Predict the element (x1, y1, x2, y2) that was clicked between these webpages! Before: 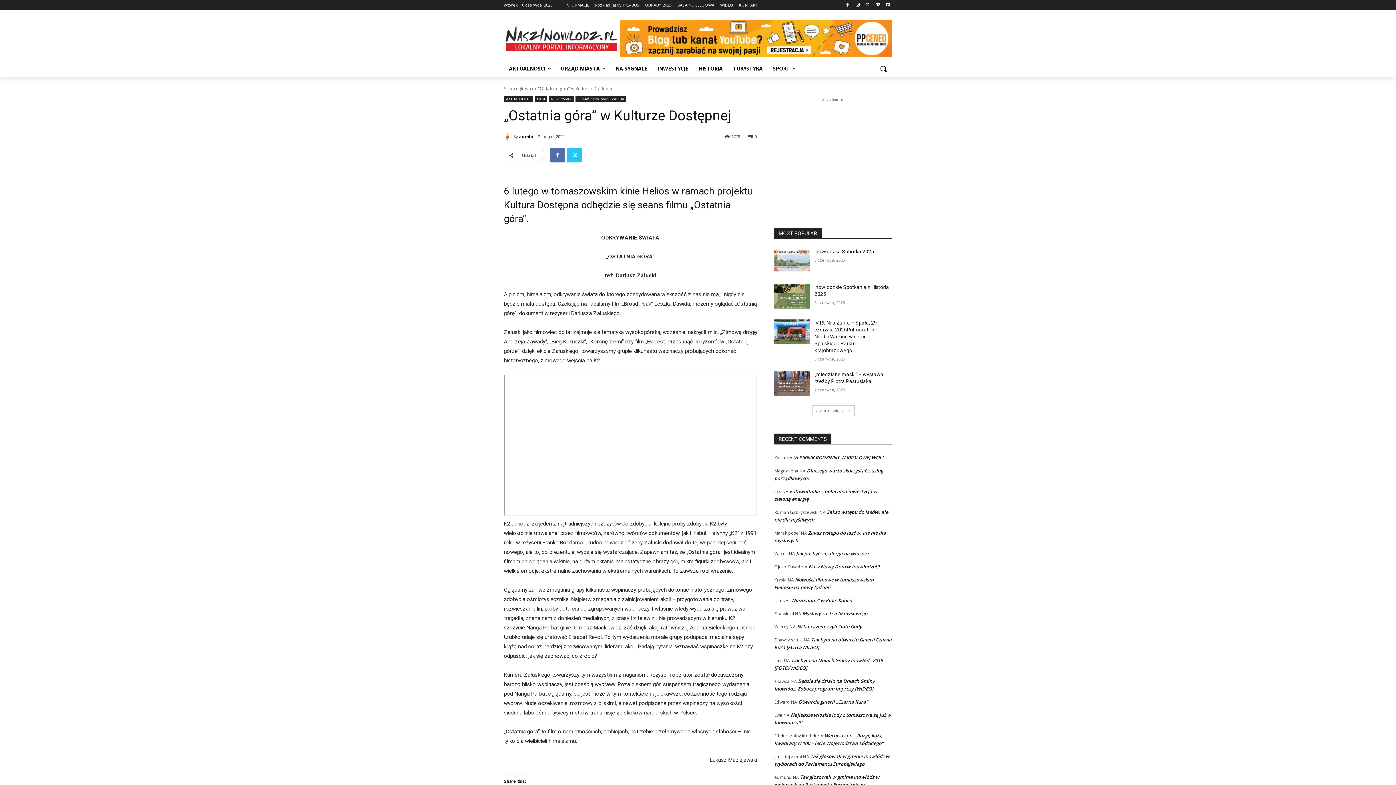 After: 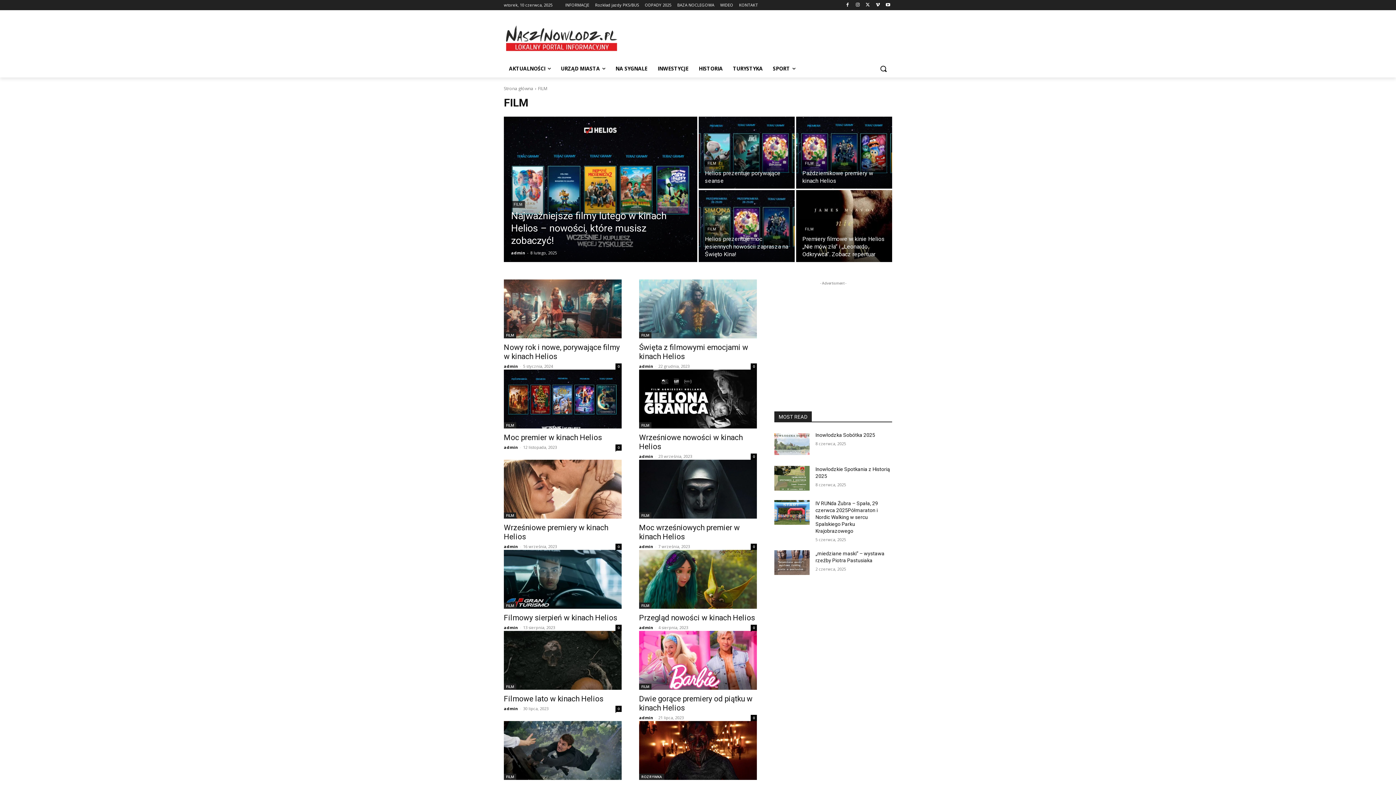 Action: label: FILM bbox: (534, 96, 547, 102)